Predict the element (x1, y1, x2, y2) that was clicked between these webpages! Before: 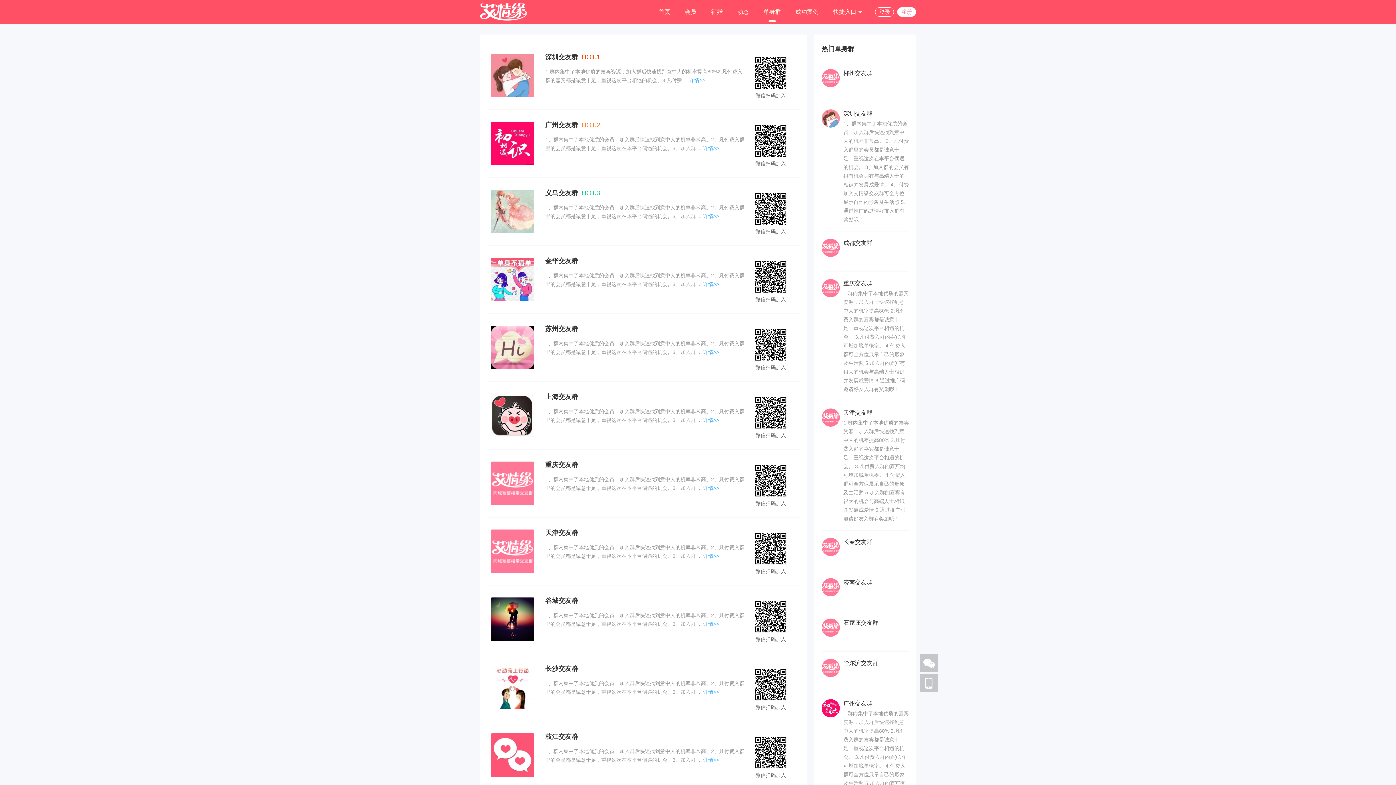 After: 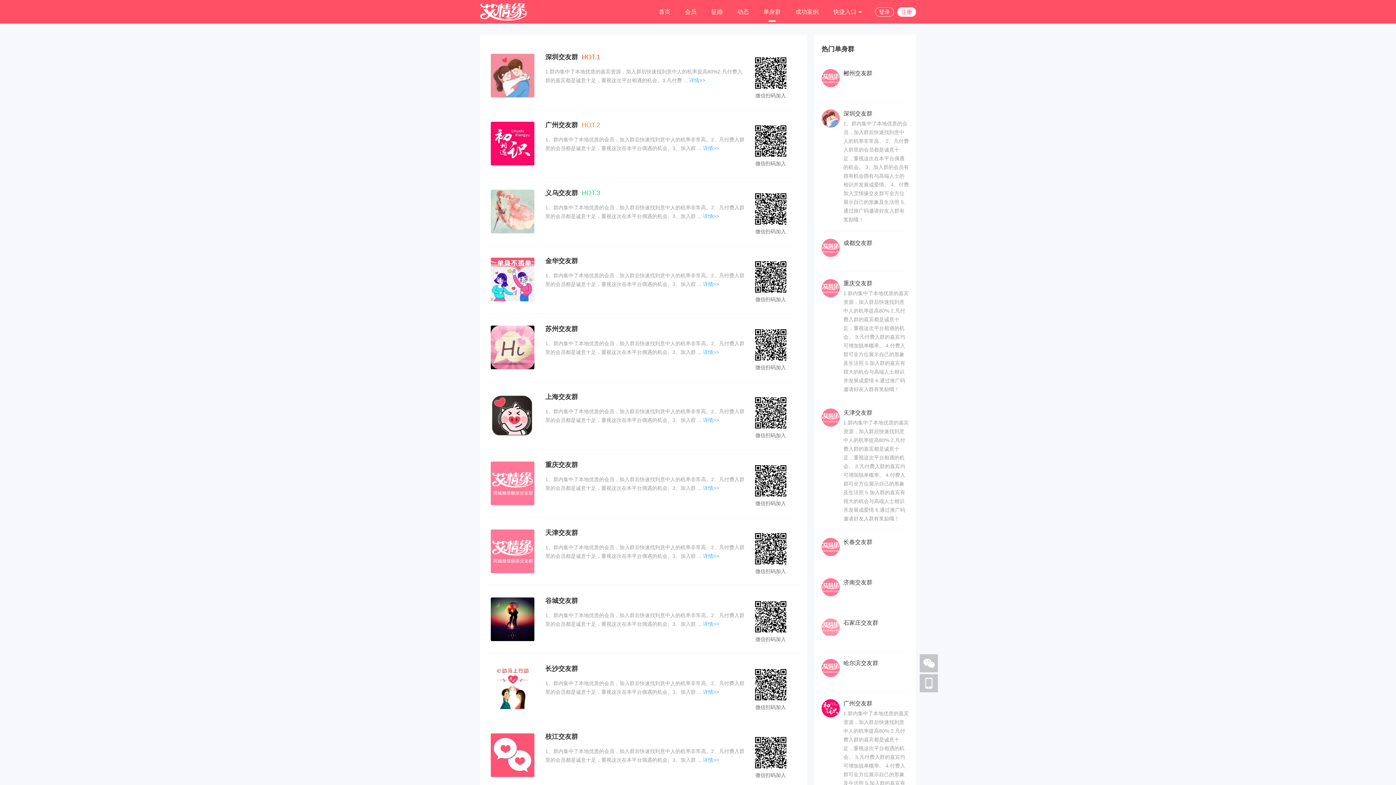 Action: bbox: (821, 632, 840, 638)